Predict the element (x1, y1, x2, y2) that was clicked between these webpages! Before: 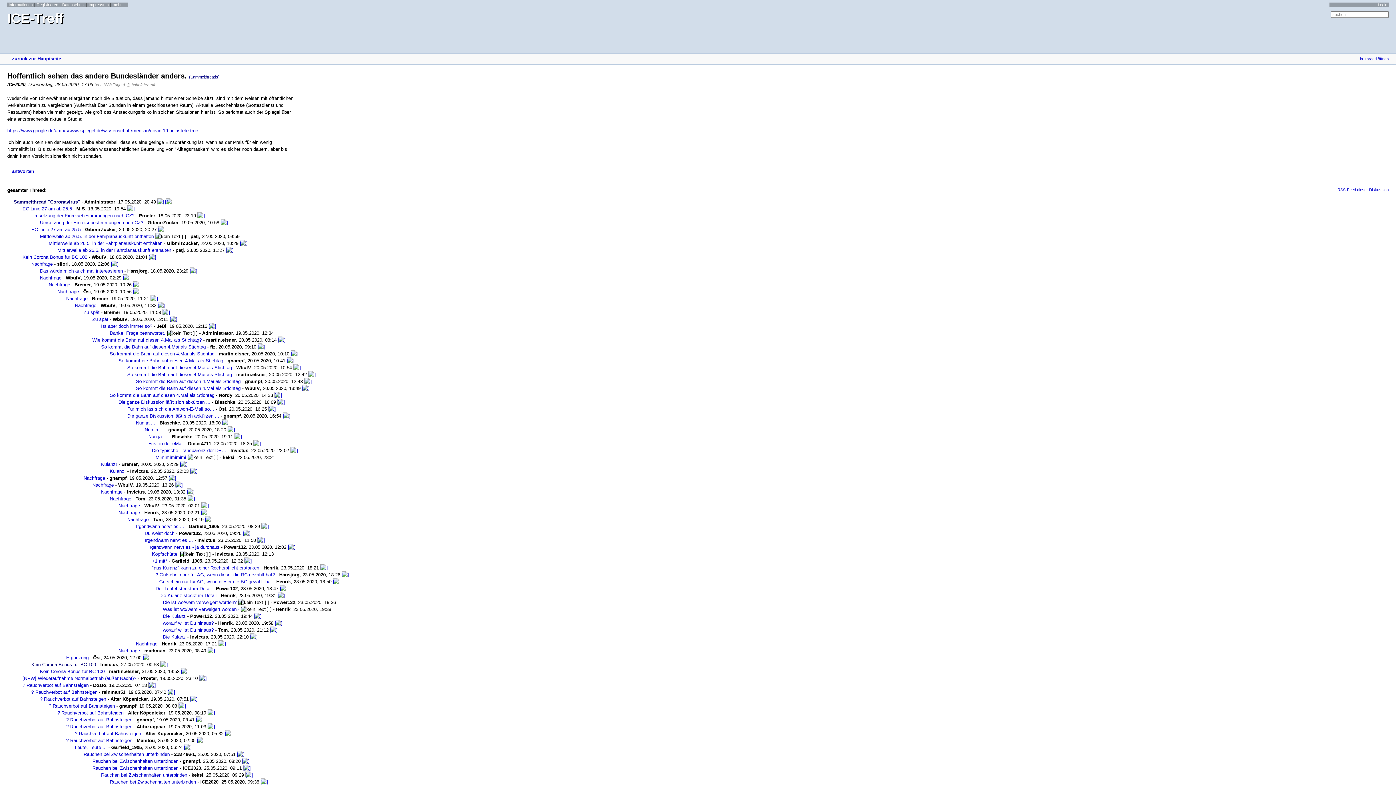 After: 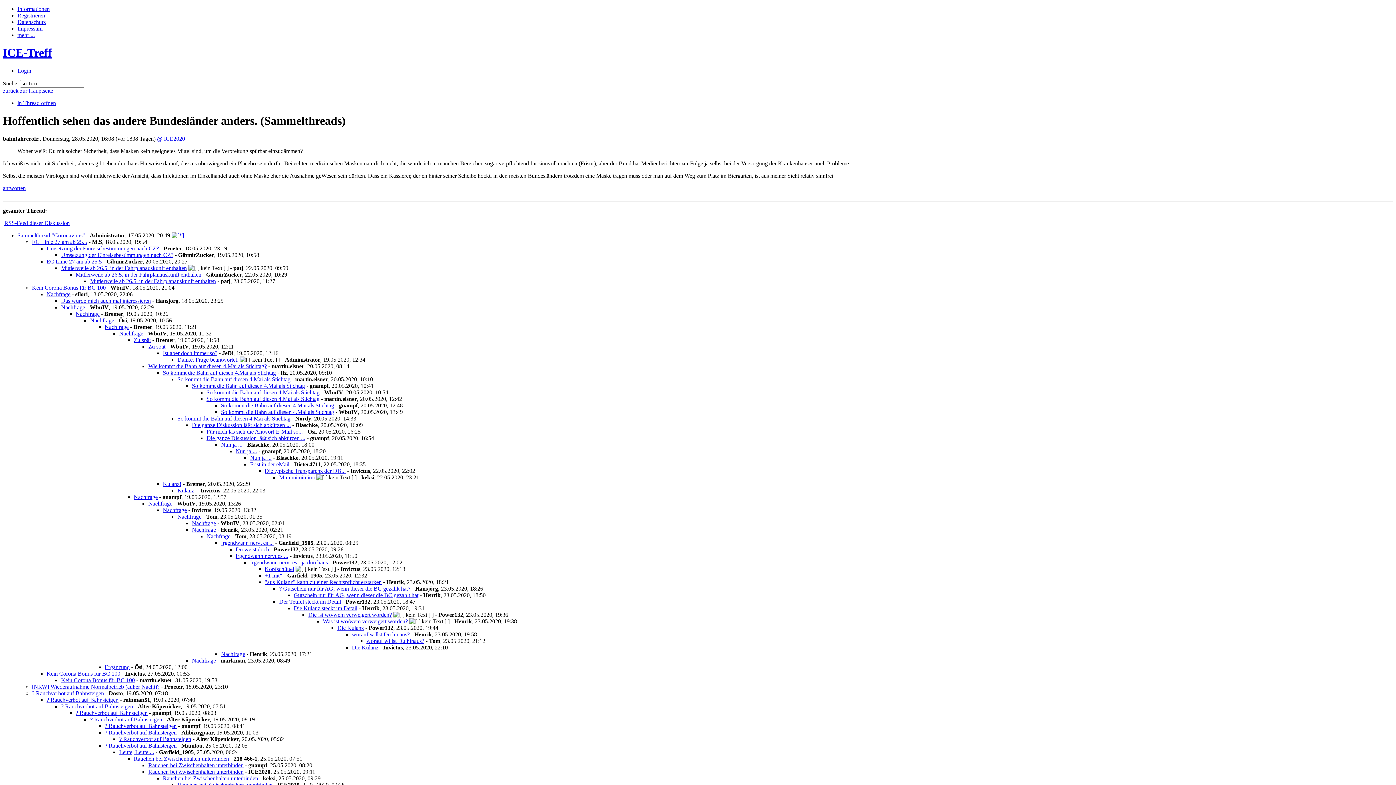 Action: bbox: (126, 82, 156, 86) label: @ bahnfahrerofr.